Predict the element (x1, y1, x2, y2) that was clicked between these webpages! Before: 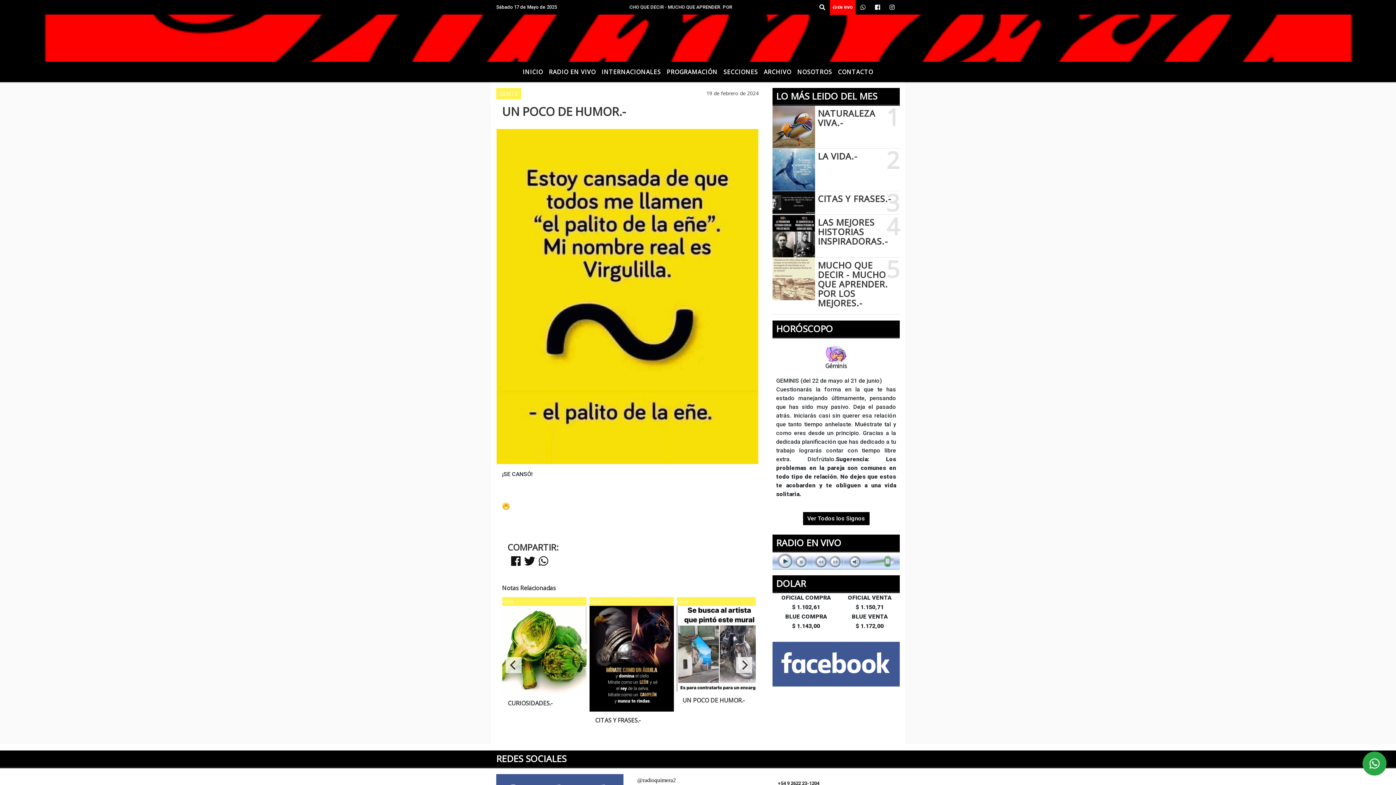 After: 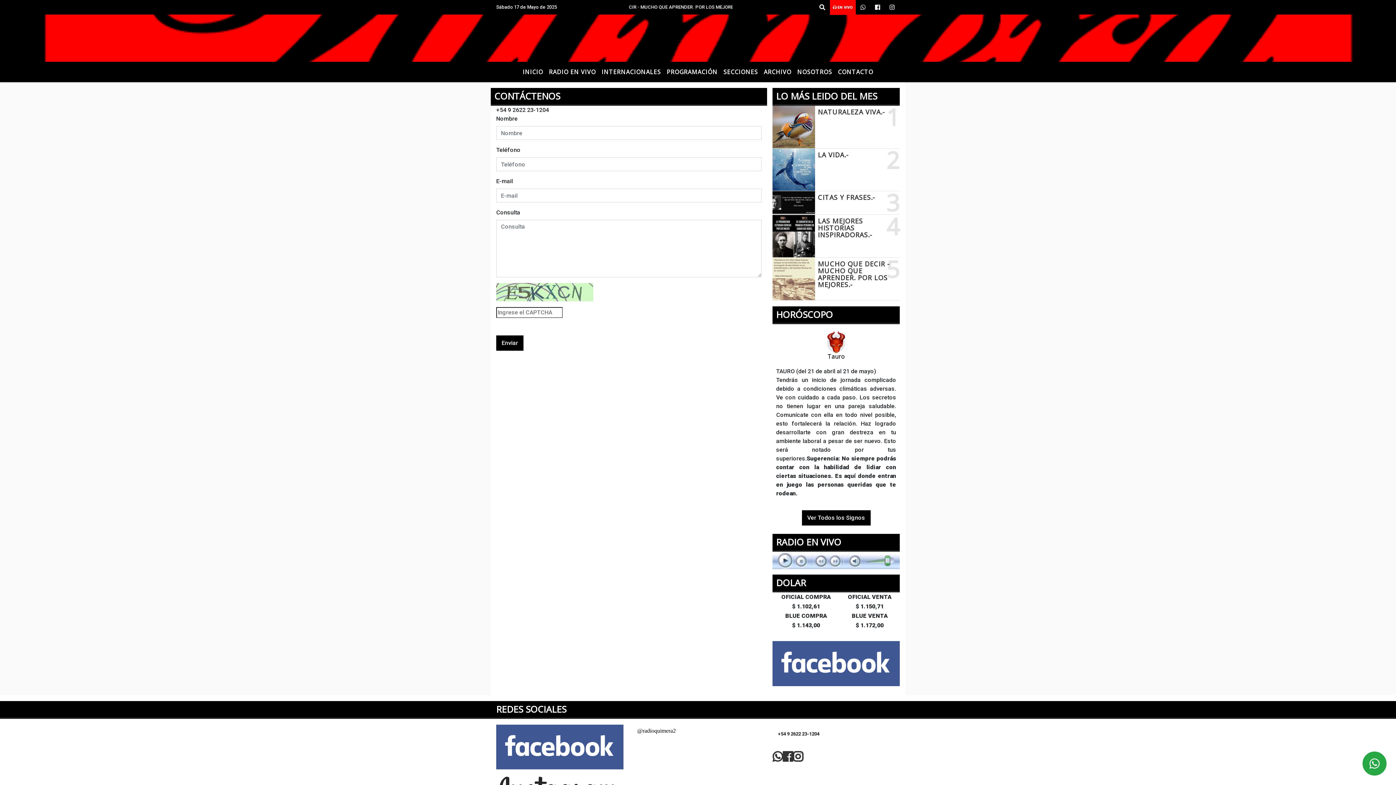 Action: bbox: (835, 64, 876, 79) label: CONTACTO